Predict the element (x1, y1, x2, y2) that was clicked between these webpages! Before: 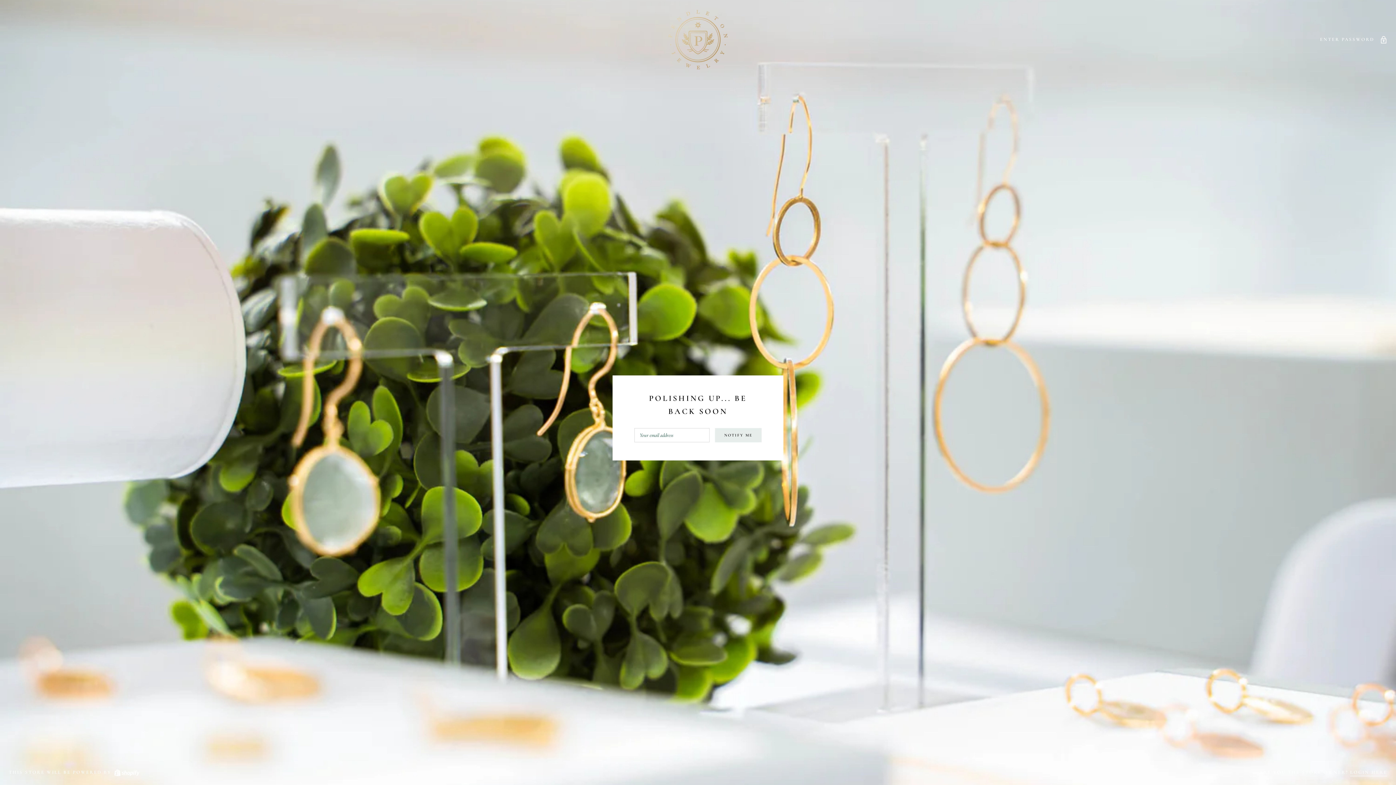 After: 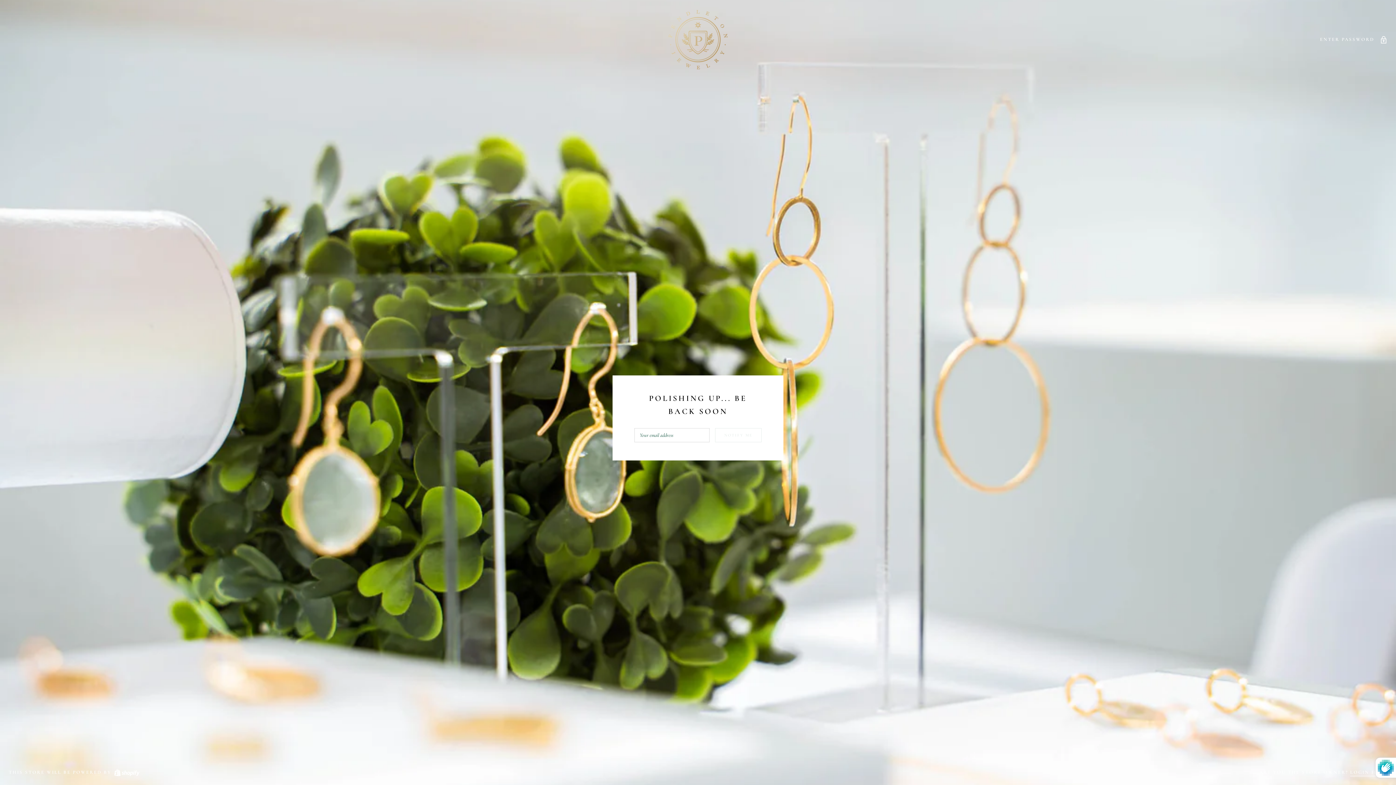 Action: label: NOTIFY ME bbox: (715, 428, 761, 442)